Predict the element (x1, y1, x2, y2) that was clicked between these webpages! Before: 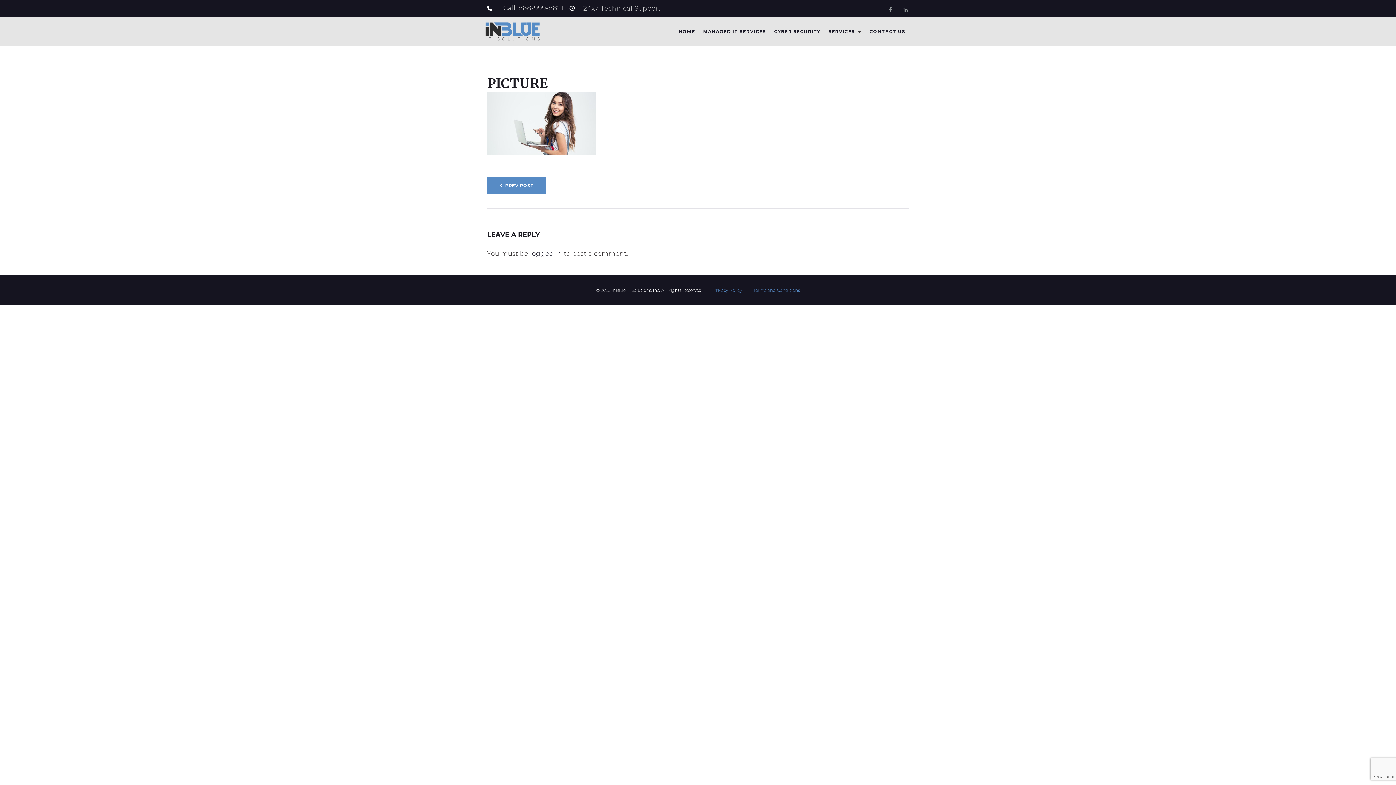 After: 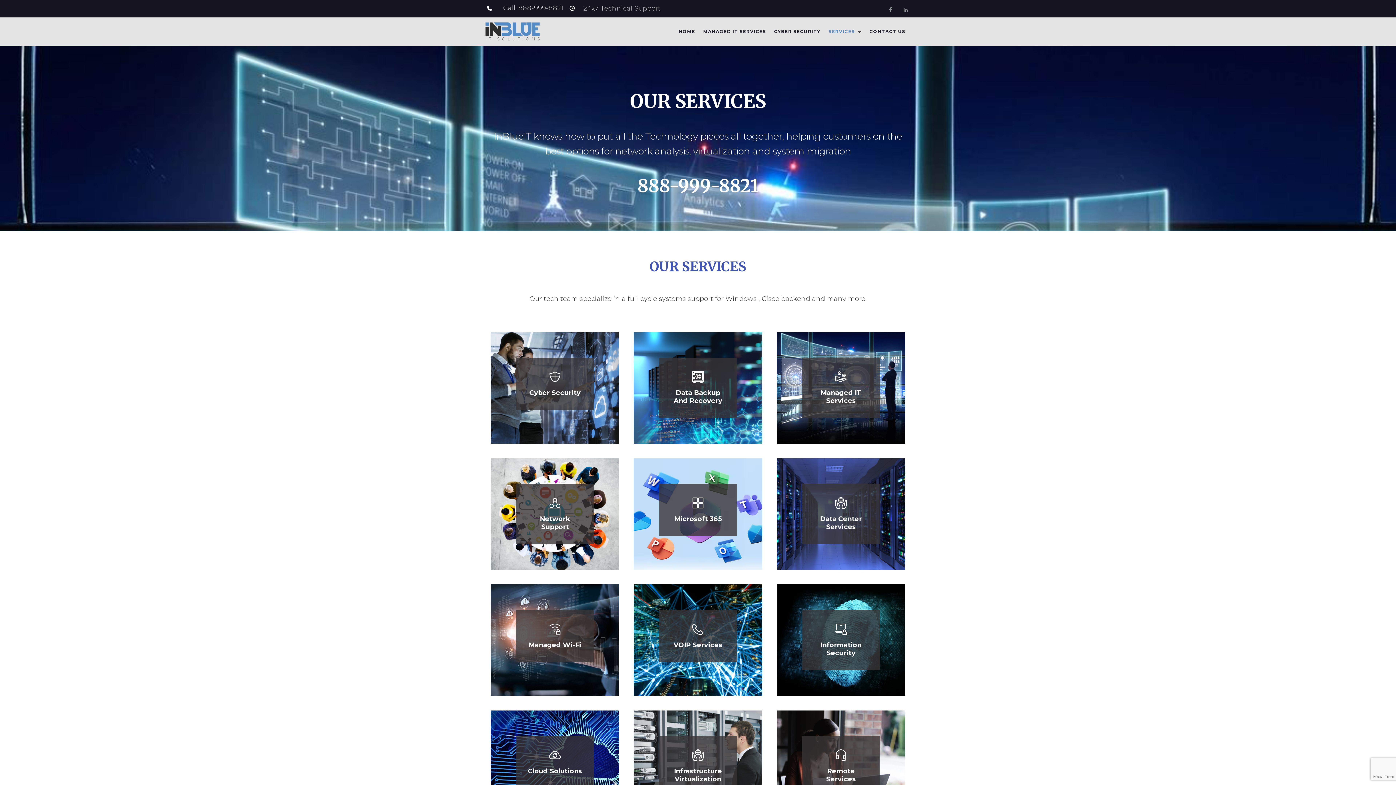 Action: label: SERVICES bbox: (828, 26, 861, 37)